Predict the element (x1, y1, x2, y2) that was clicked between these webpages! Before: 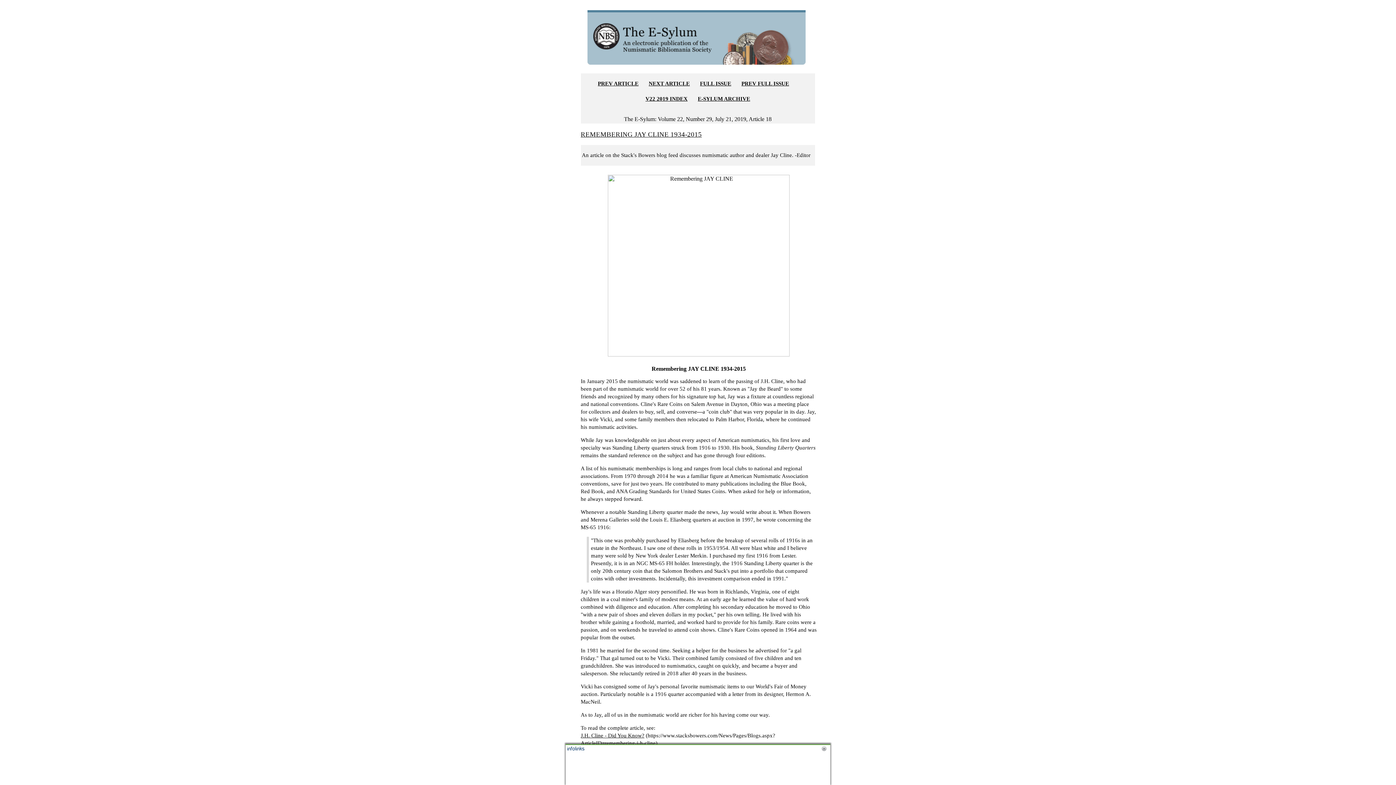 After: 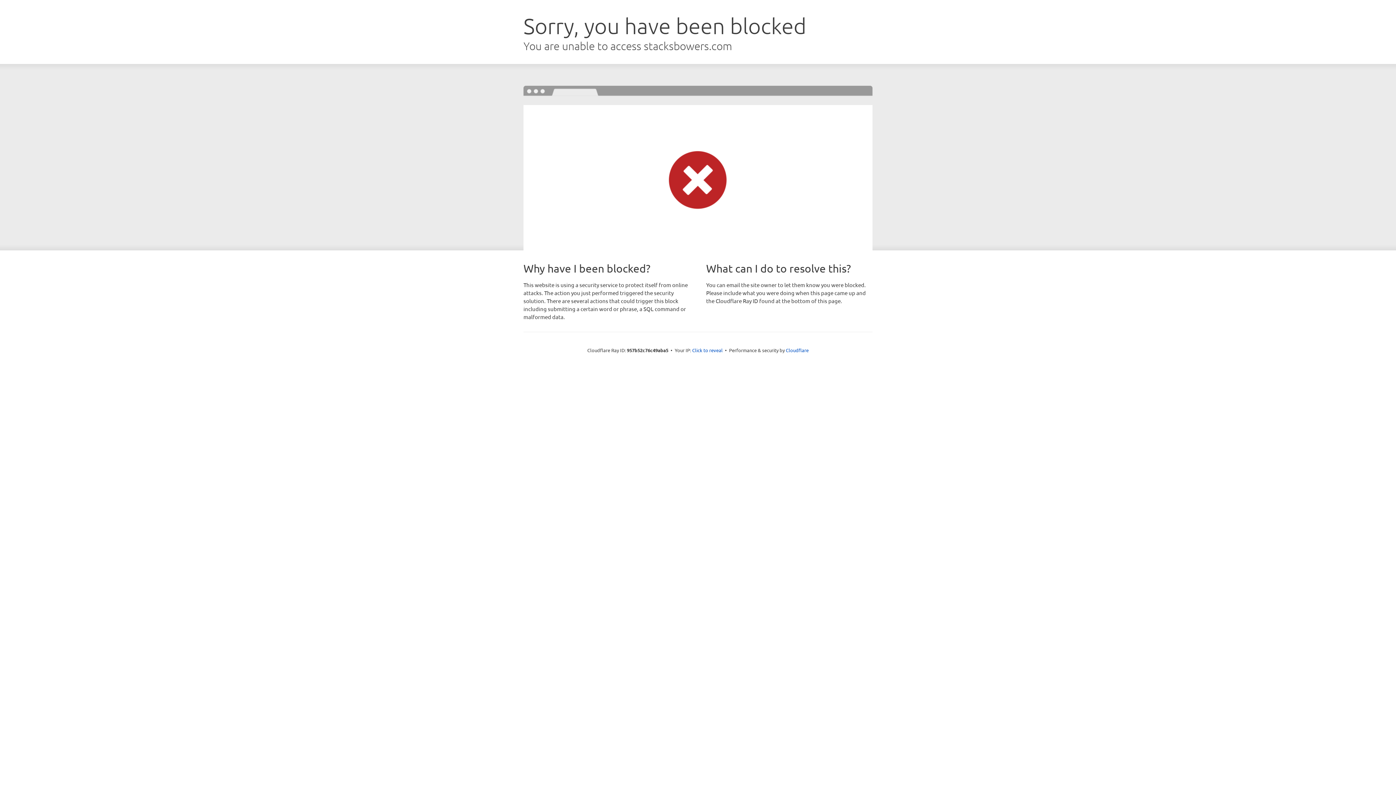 Action: label: J.H. Cline - Did You Know? bbox: (580, 733, 644, 739)